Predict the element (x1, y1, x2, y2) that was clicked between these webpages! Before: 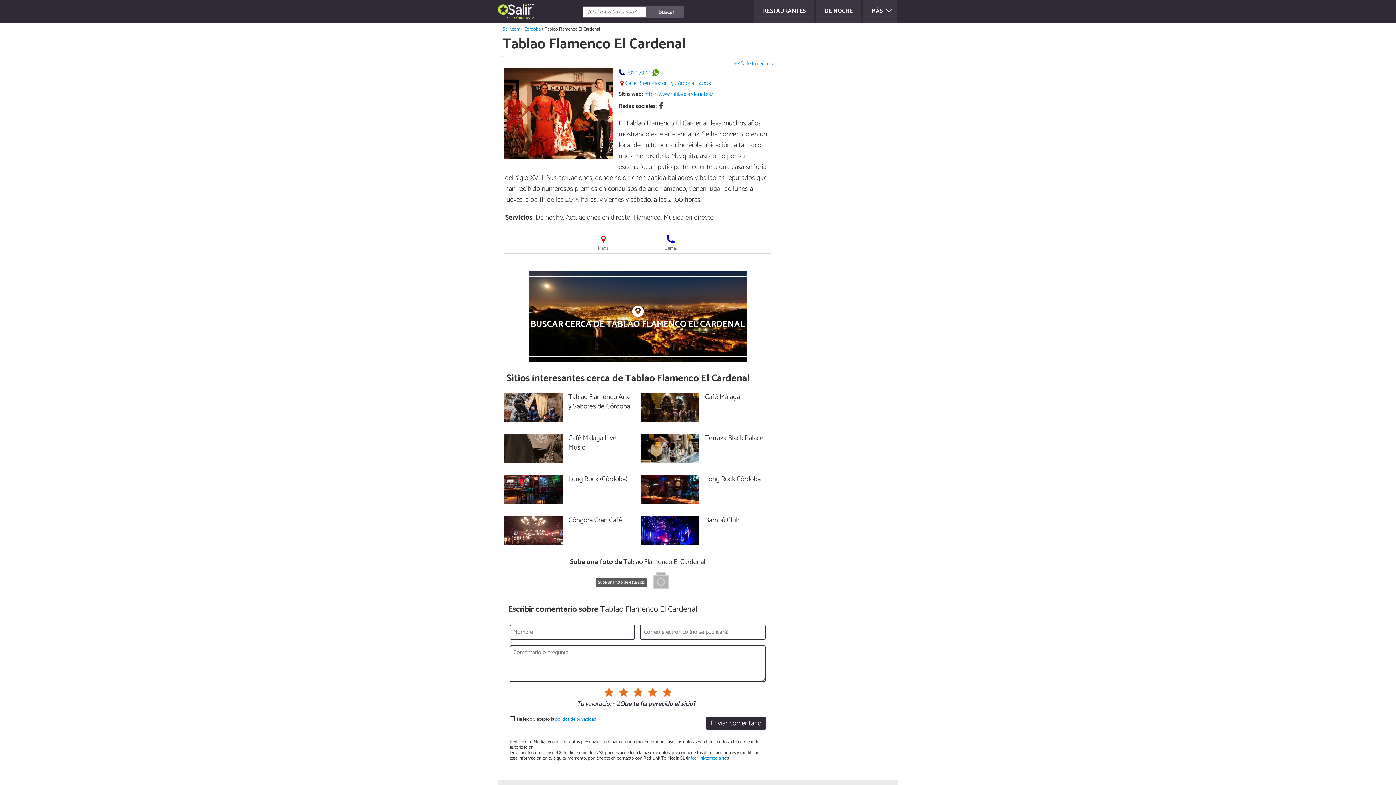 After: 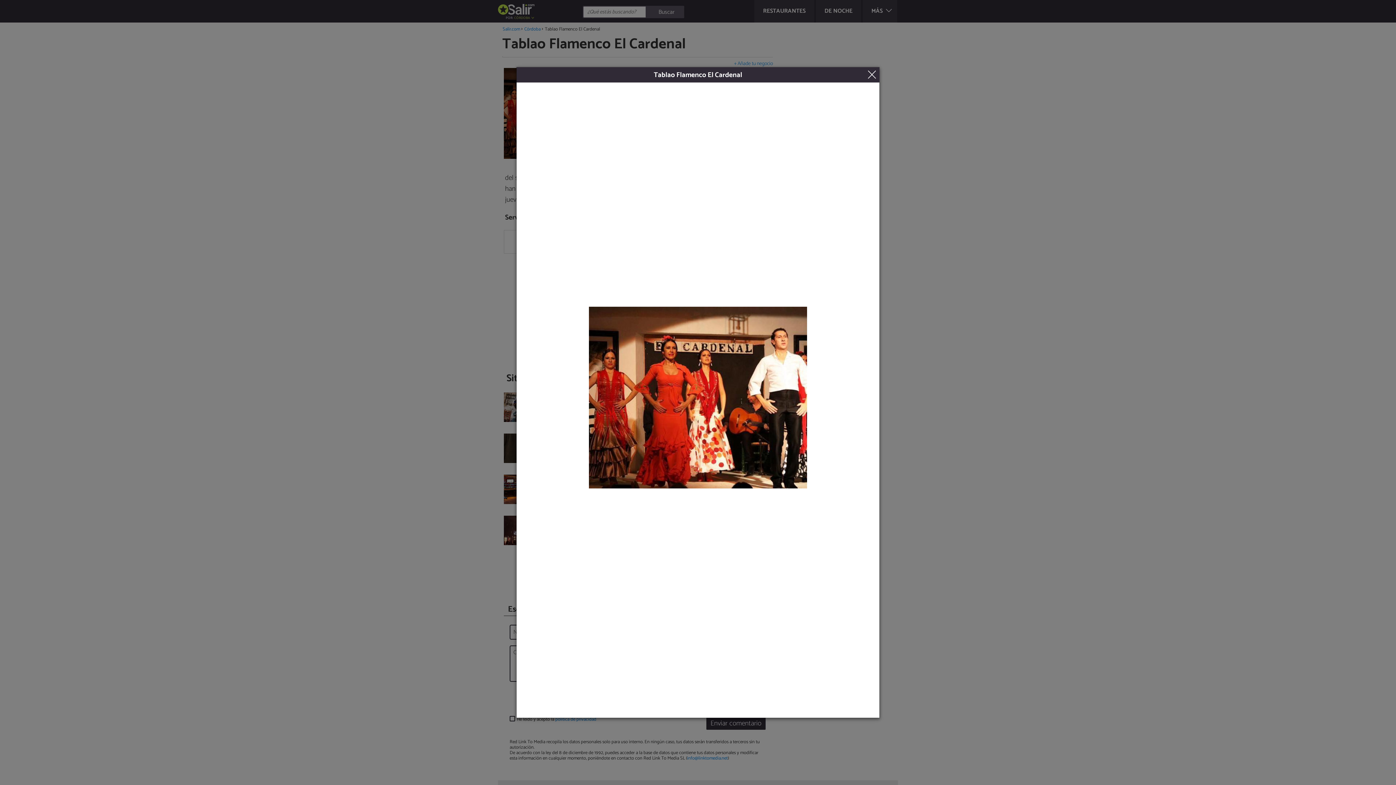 Action: bbox: (504, 68, 613, 159)